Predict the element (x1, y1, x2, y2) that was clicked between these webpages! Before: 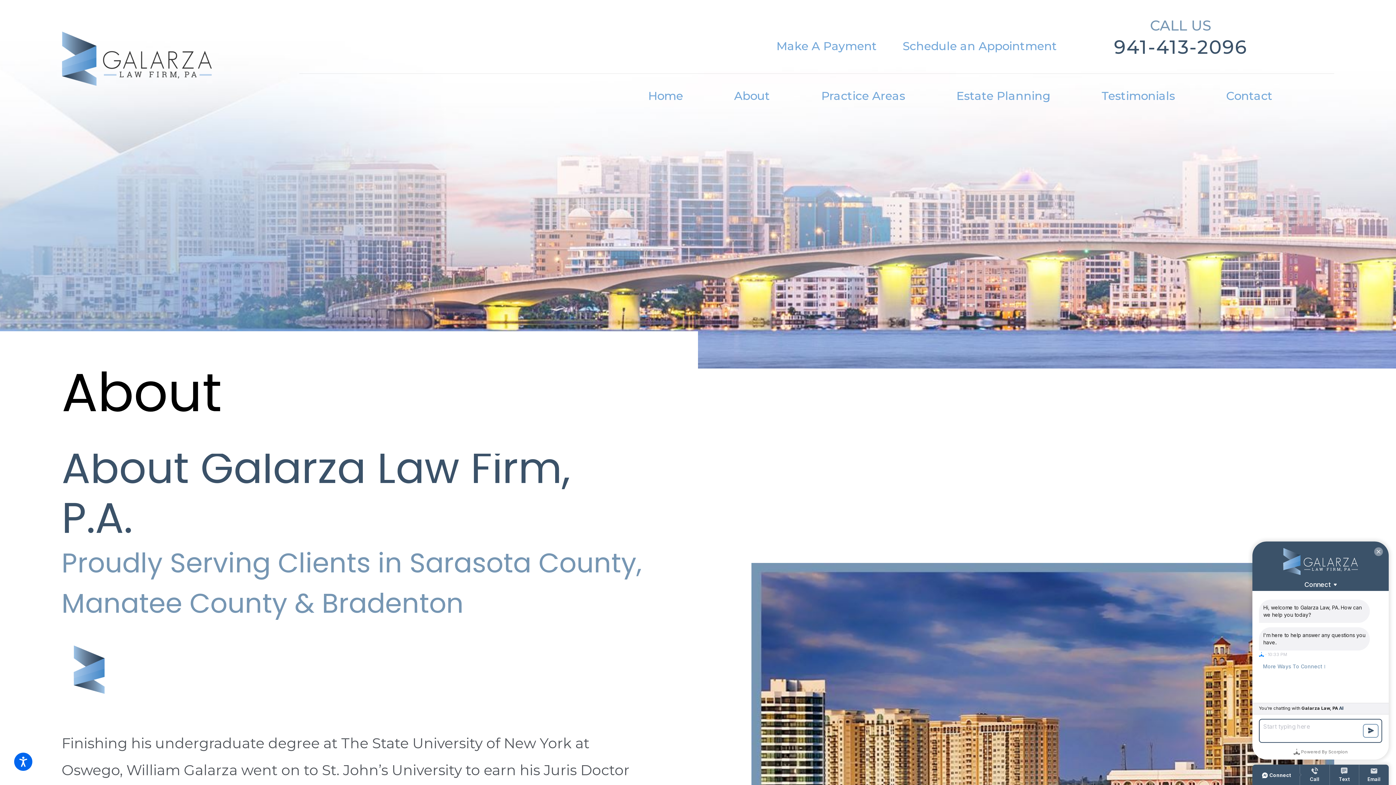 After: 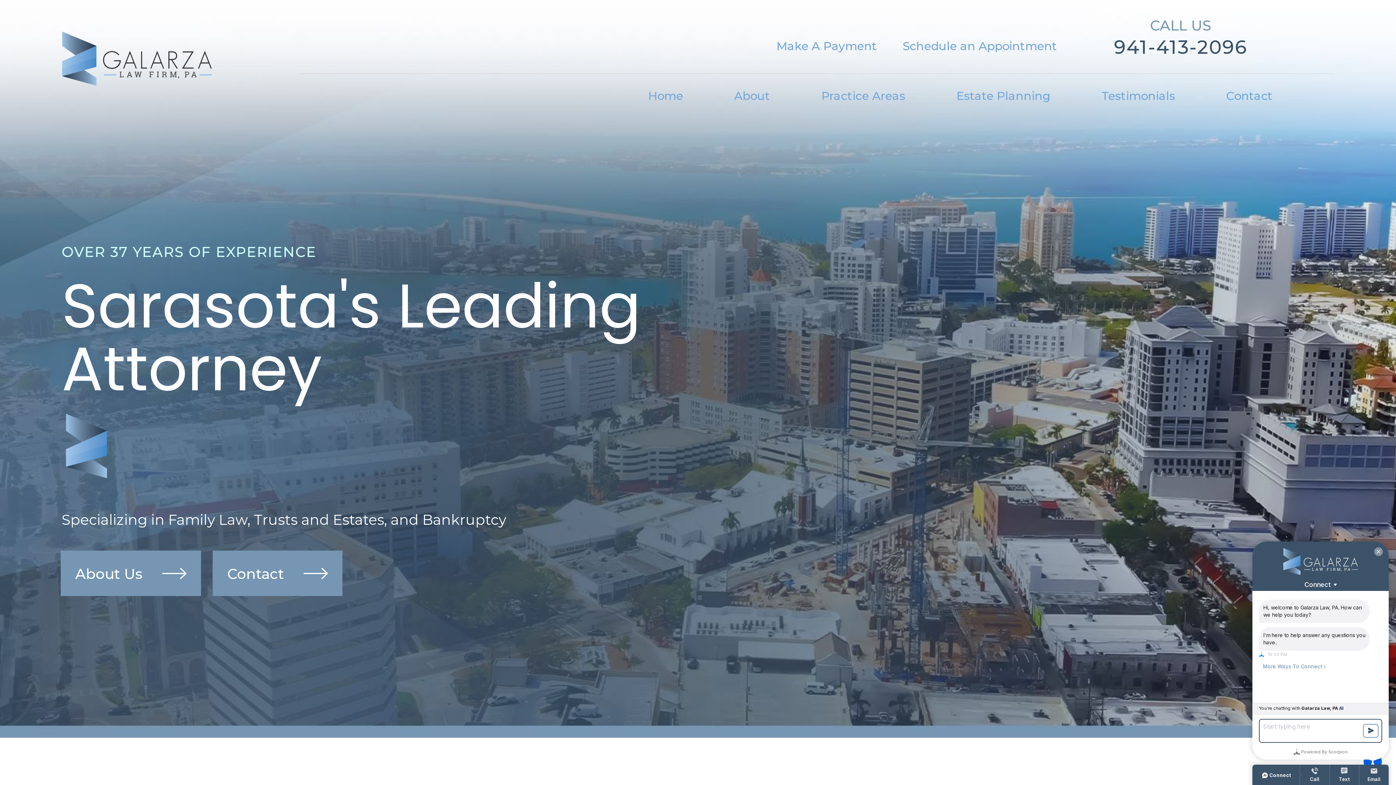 Action: bbox: (61, 17, 211, 99)